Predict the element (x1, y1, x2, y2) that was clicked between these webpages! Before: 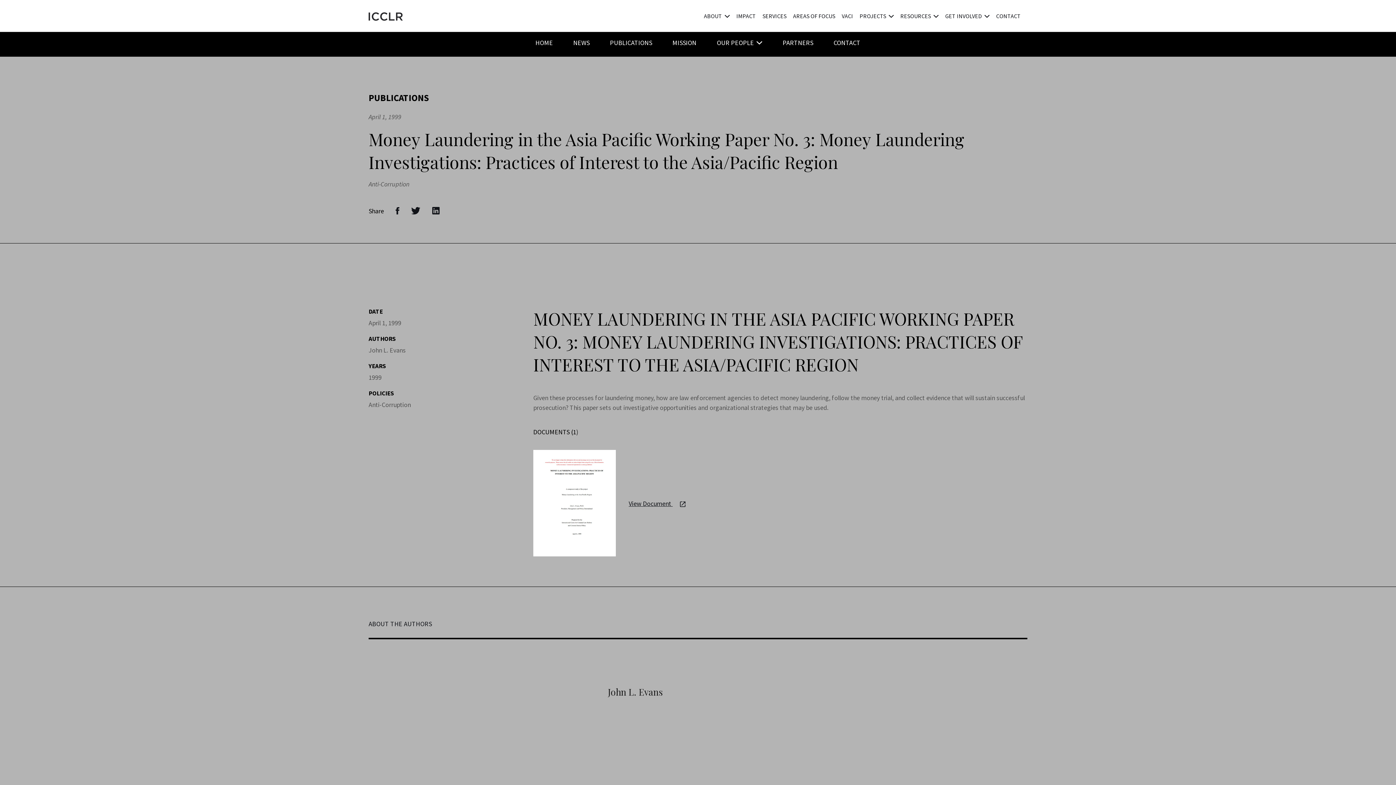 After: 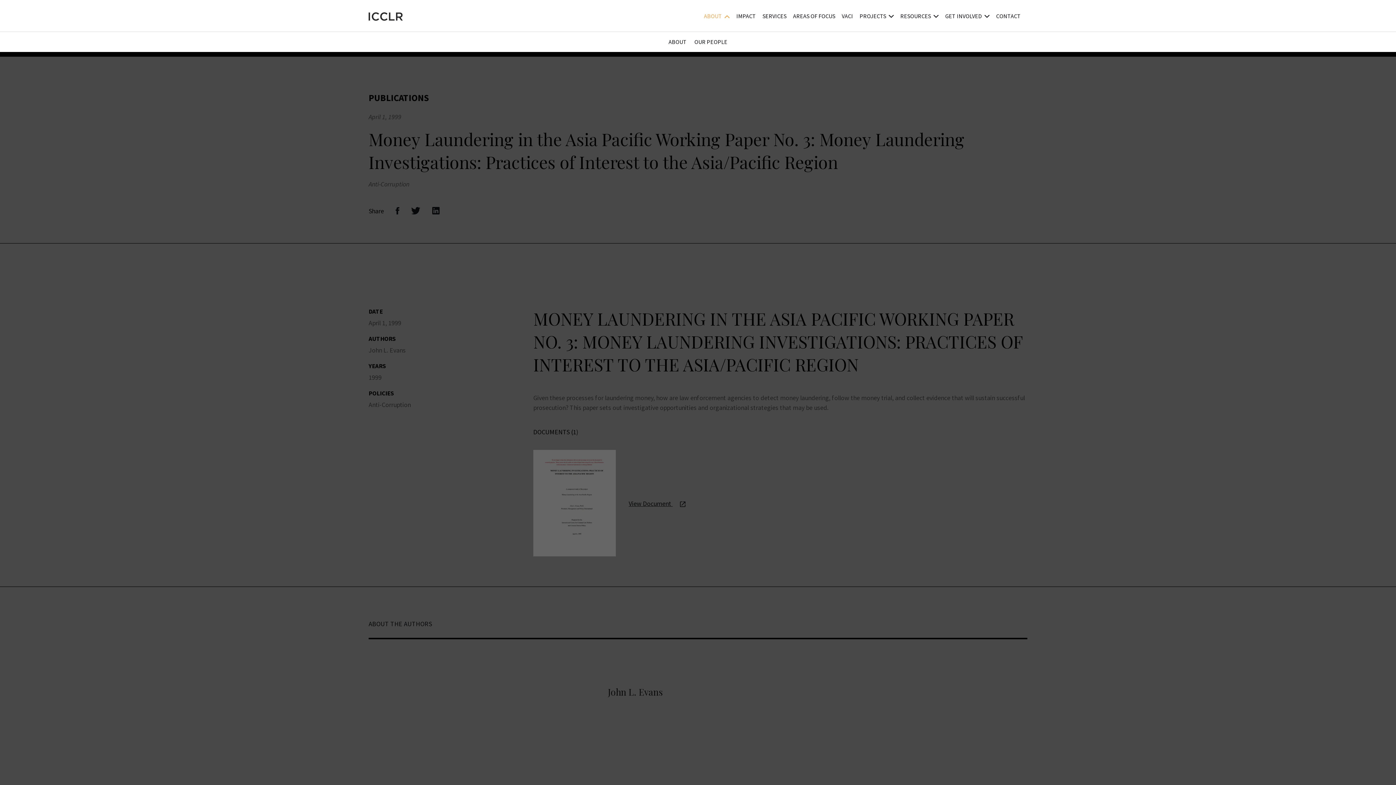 Action: bbox: (704, 12, 729, 19) label: ABOUT